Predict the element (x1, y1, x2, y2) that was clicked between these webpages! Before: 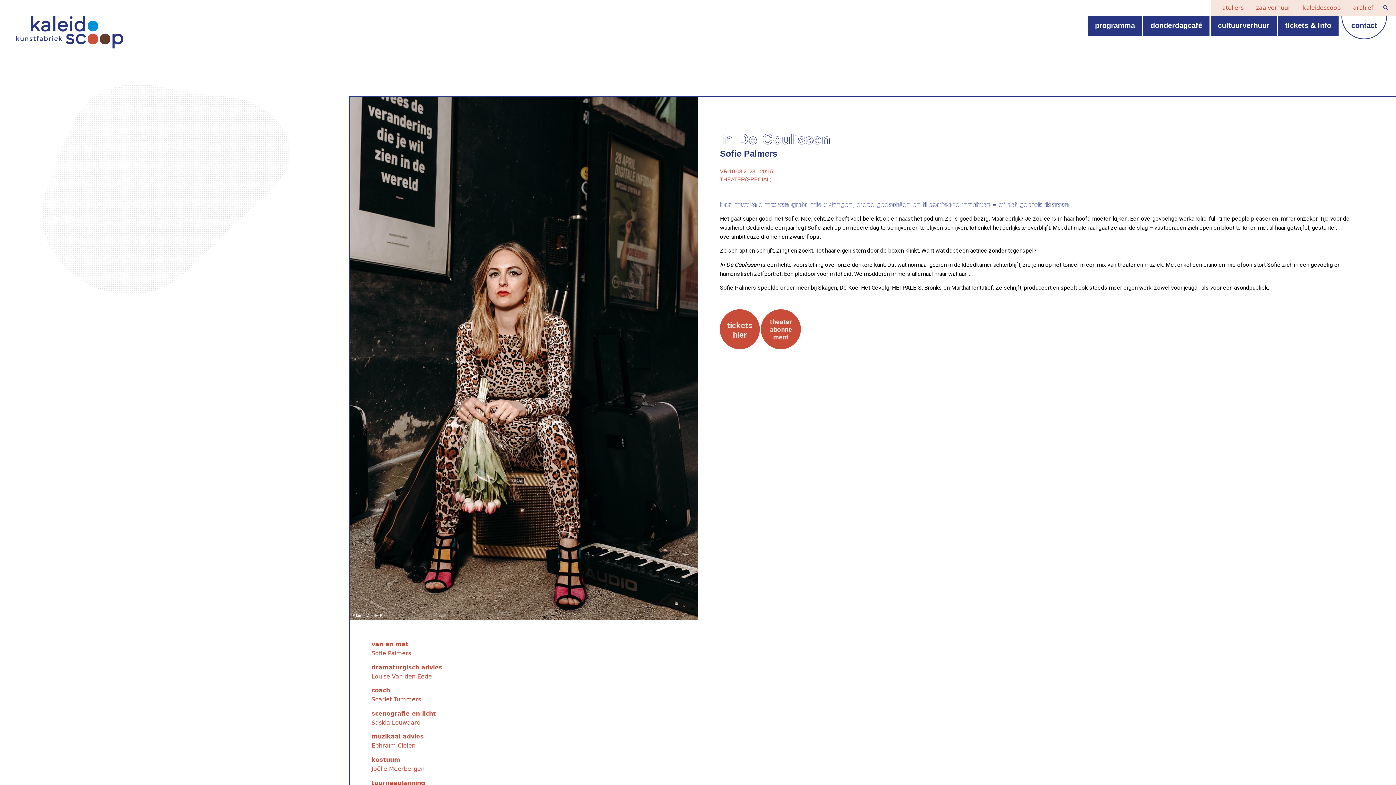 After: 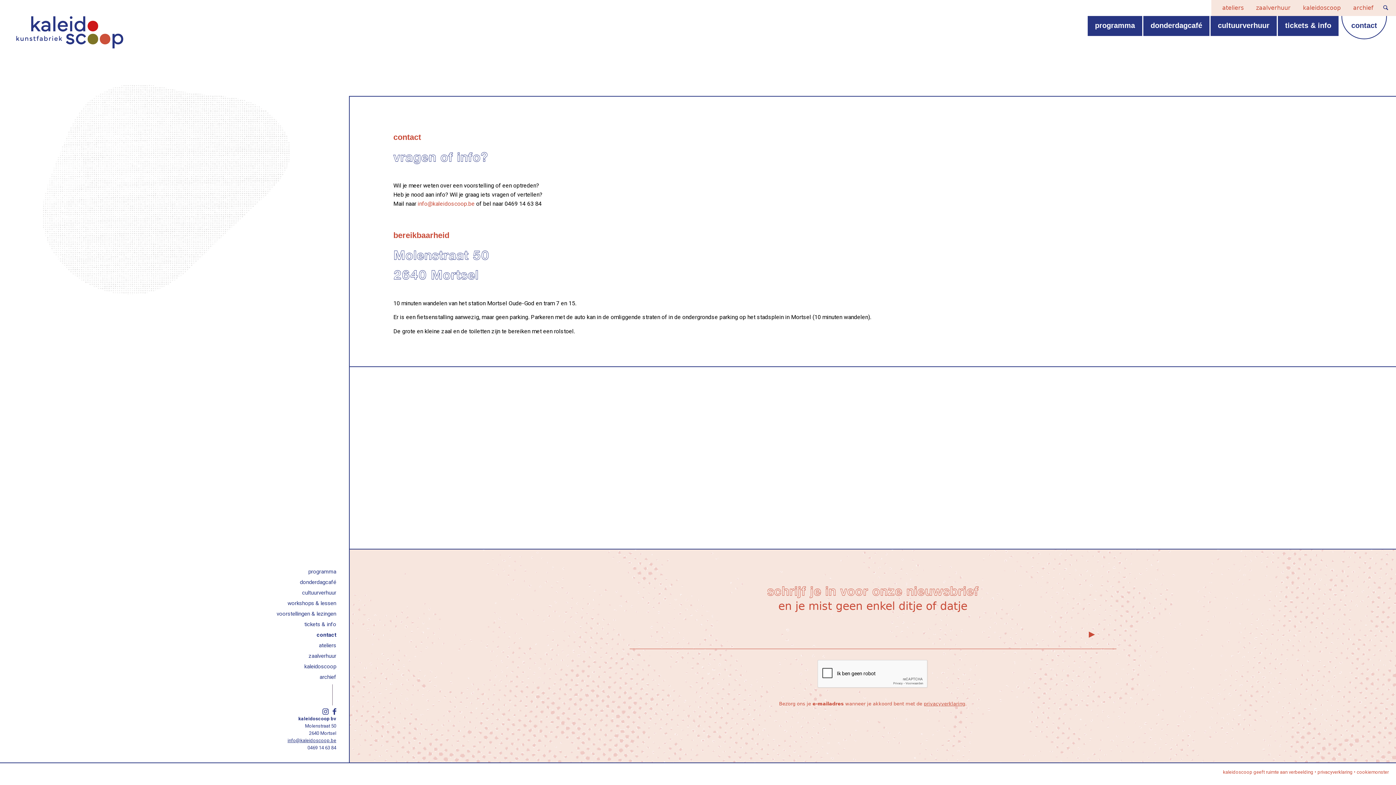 Action: label: contact bbox: (1340, 16, 1396, 36)